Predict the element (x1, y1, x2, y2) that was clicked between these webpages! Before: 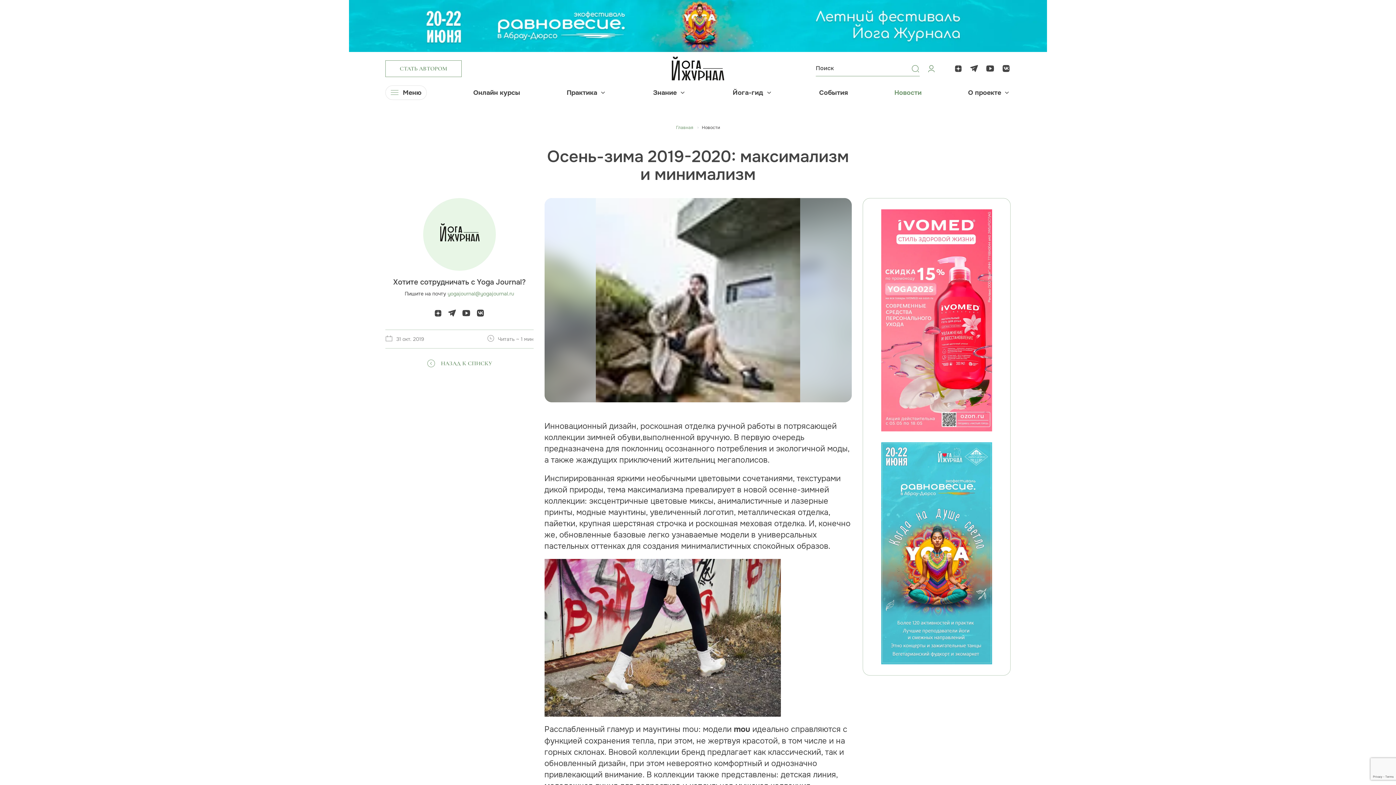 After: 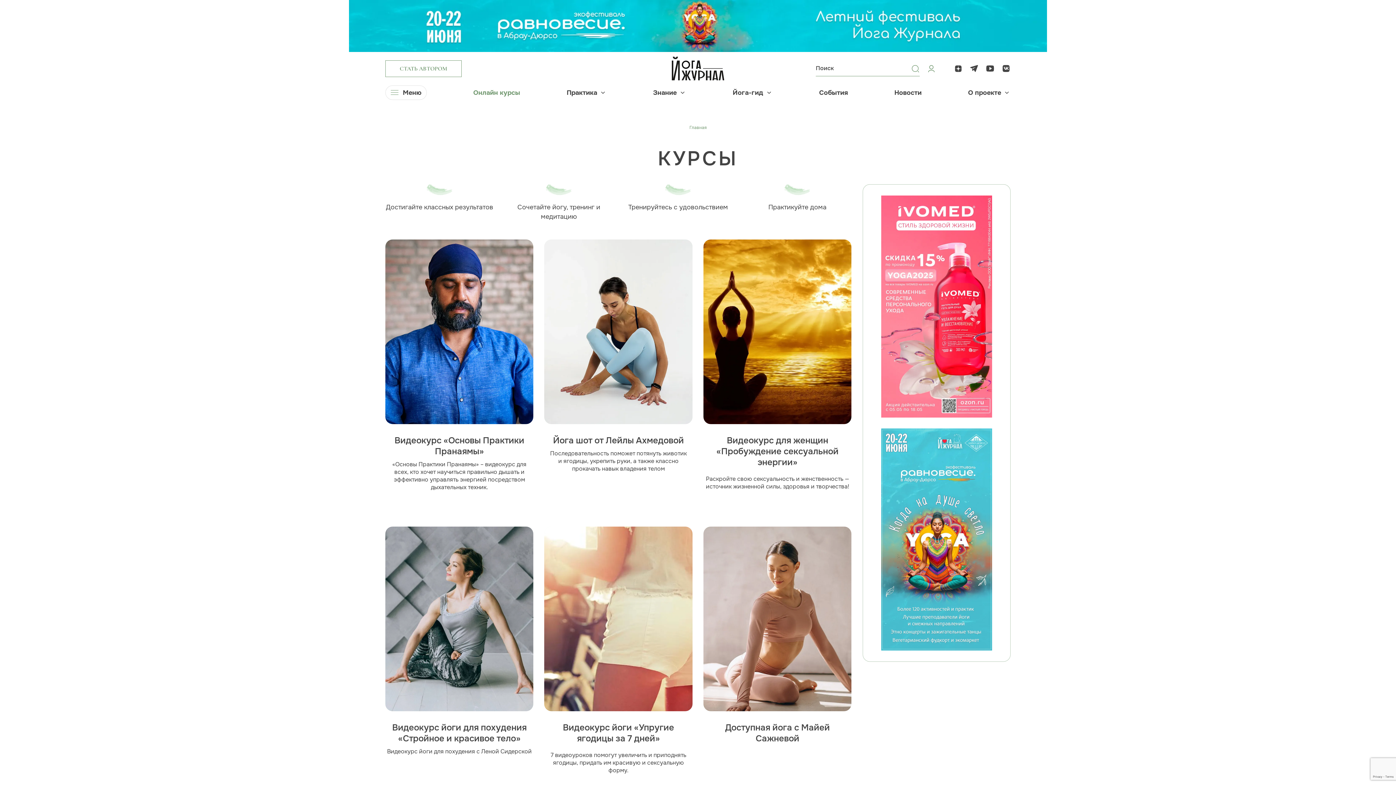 Action: bbox: (473, 89, 520, 96) label: Онлайн курсы